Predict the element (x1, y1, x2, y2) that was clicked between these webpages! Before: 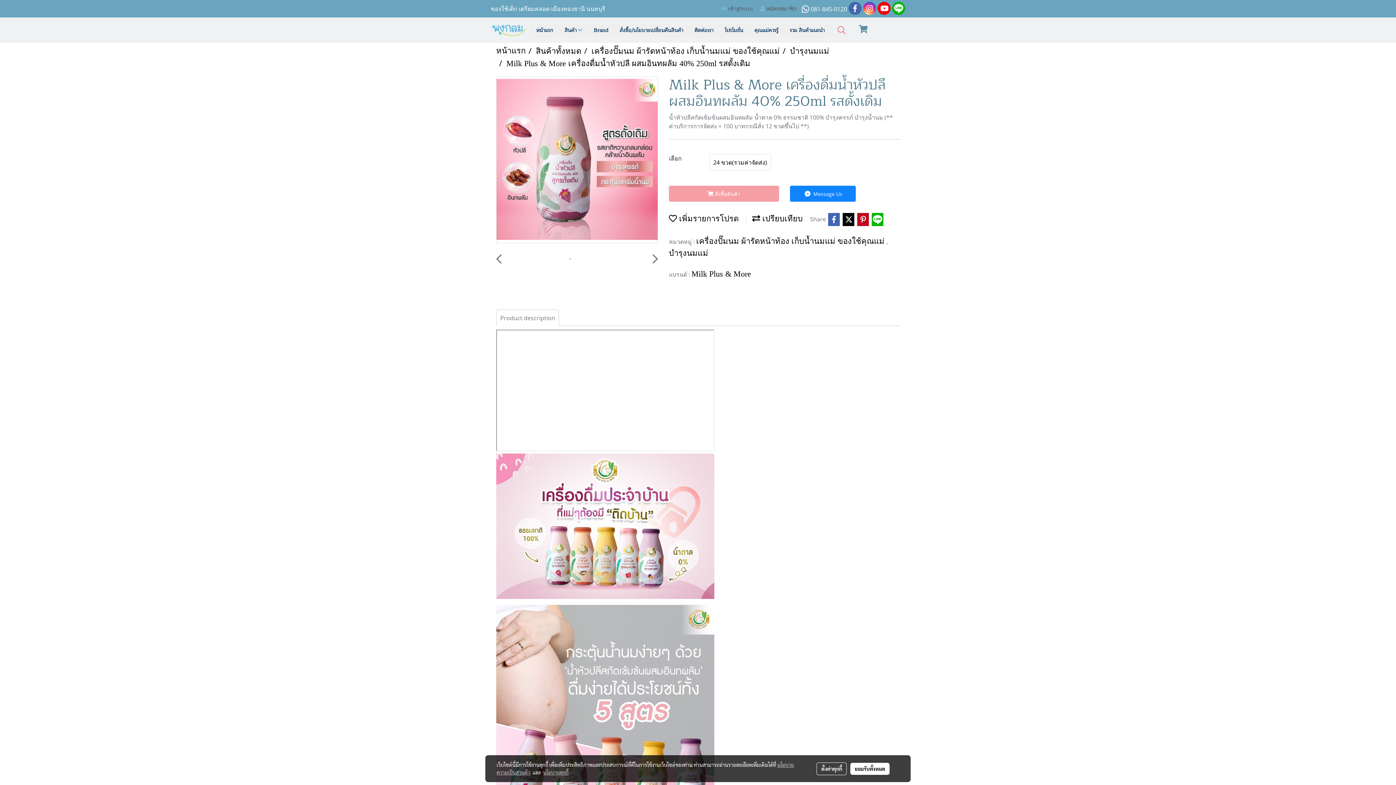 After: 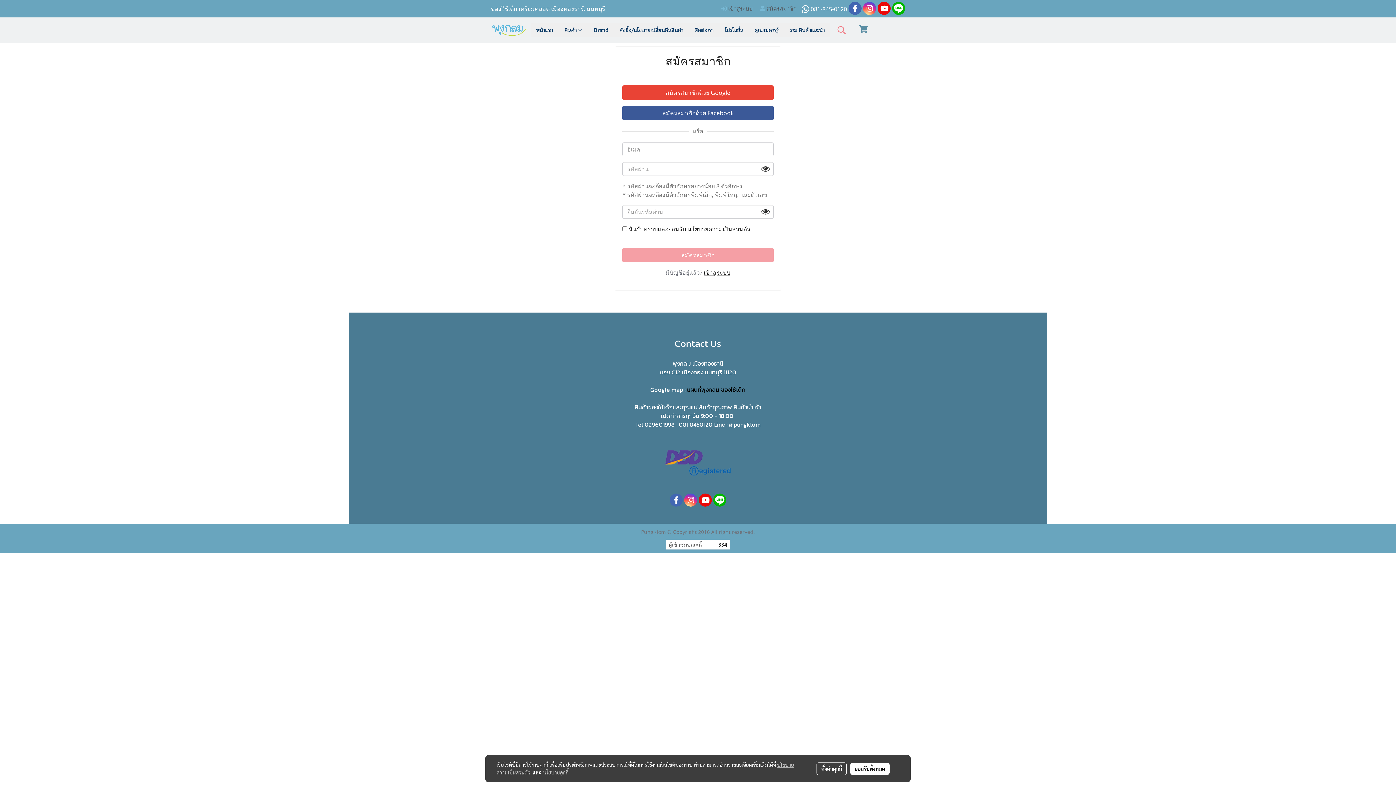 Action: bbox: (756, 1, 800, 16) label:  สมัครสมาชิก